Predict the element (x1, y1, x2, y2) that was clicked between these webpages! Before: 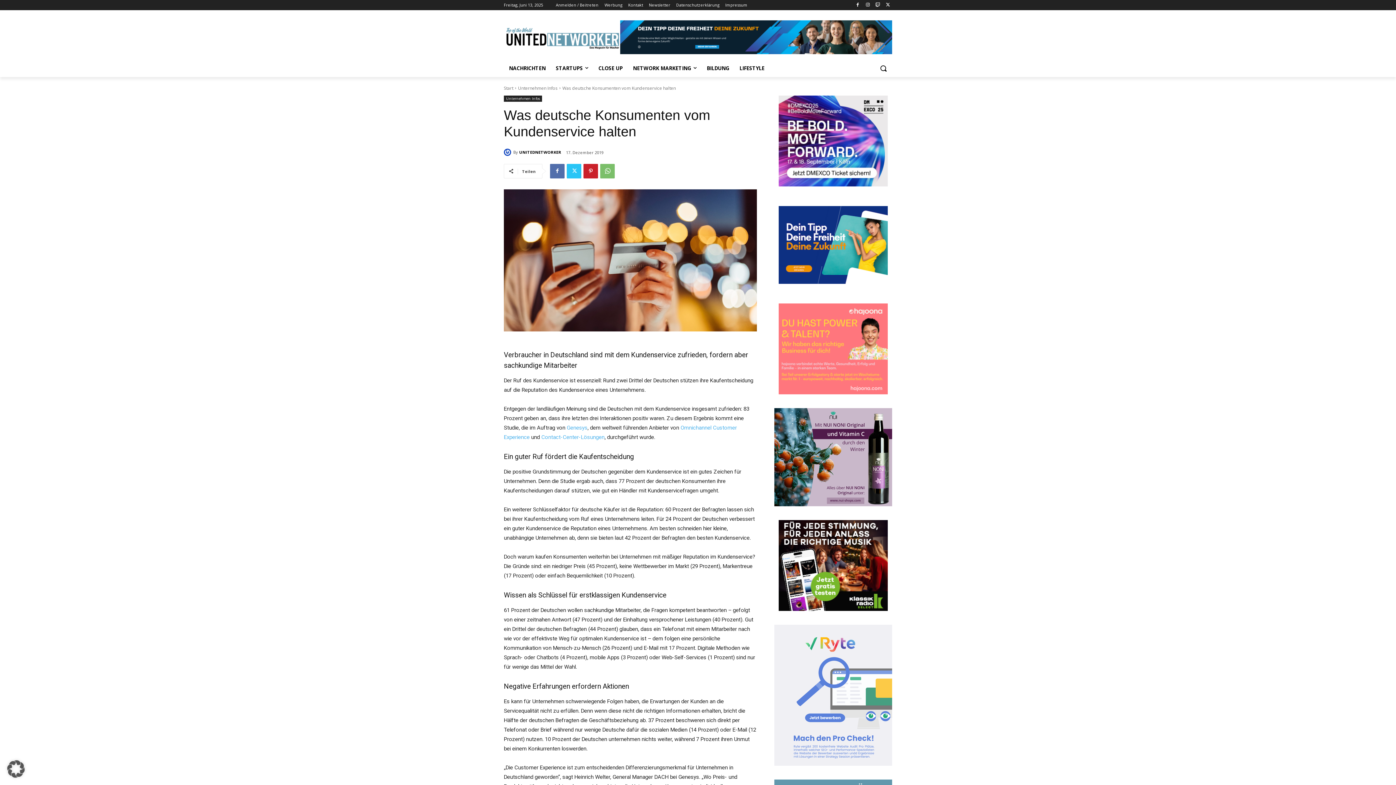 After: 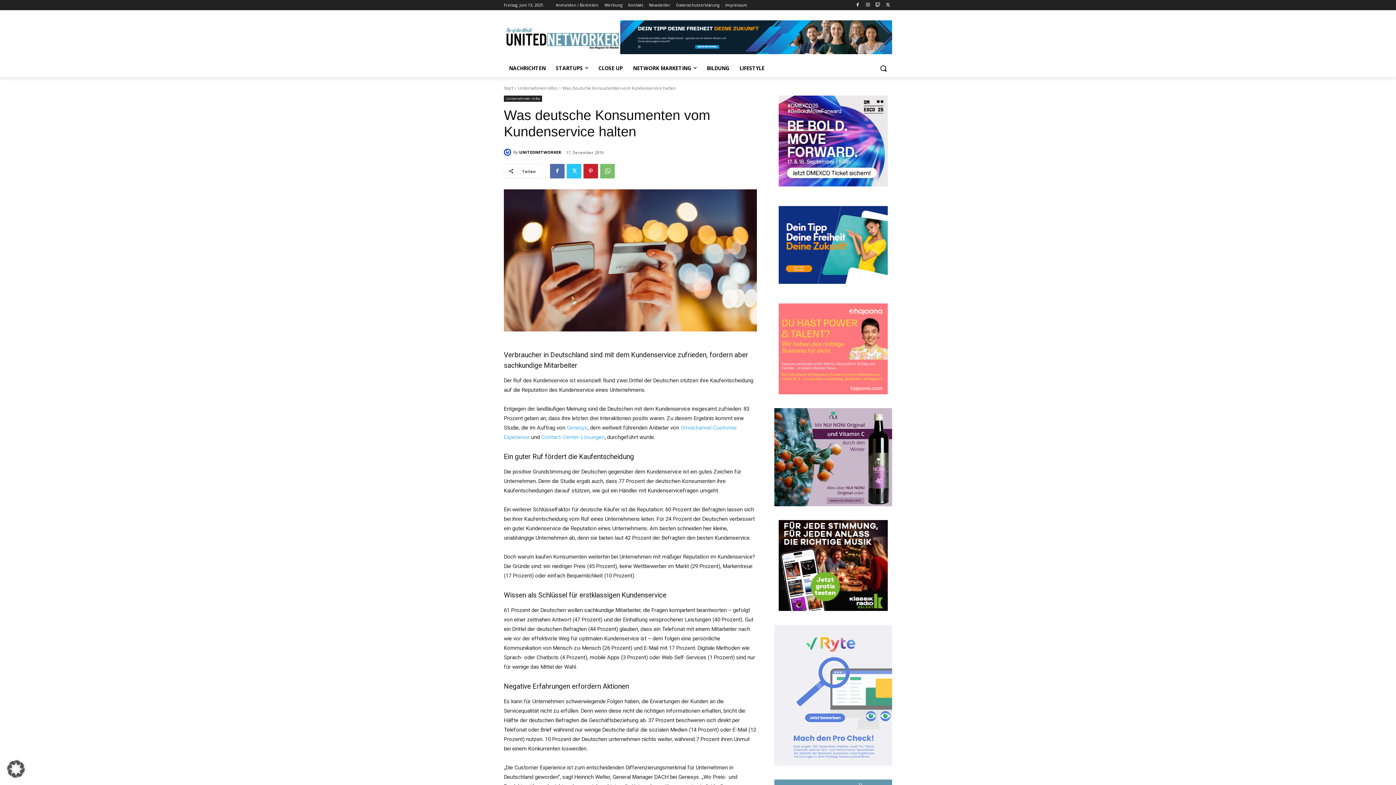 Action: bbox: (541, 434, 604, 440) label:  (öffnet in neuem Tab)